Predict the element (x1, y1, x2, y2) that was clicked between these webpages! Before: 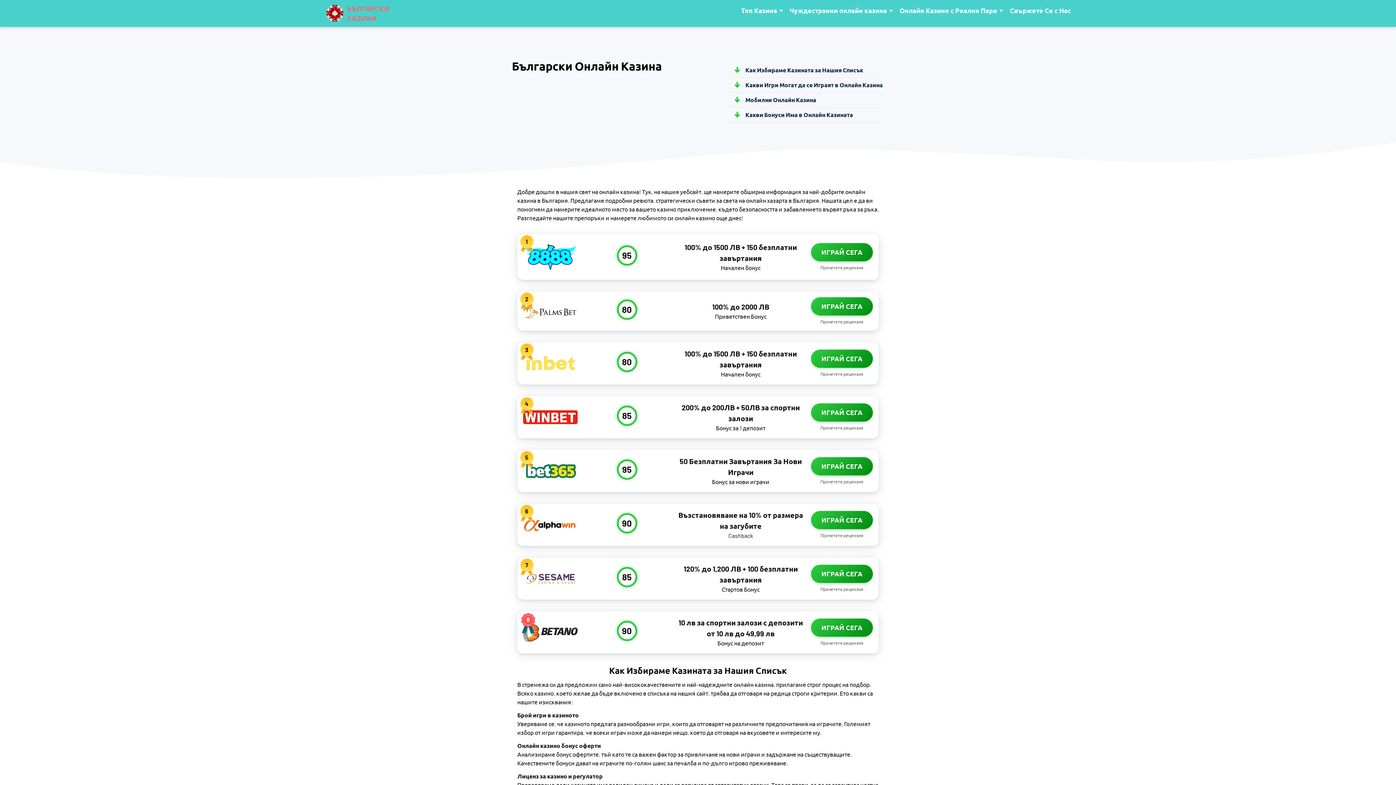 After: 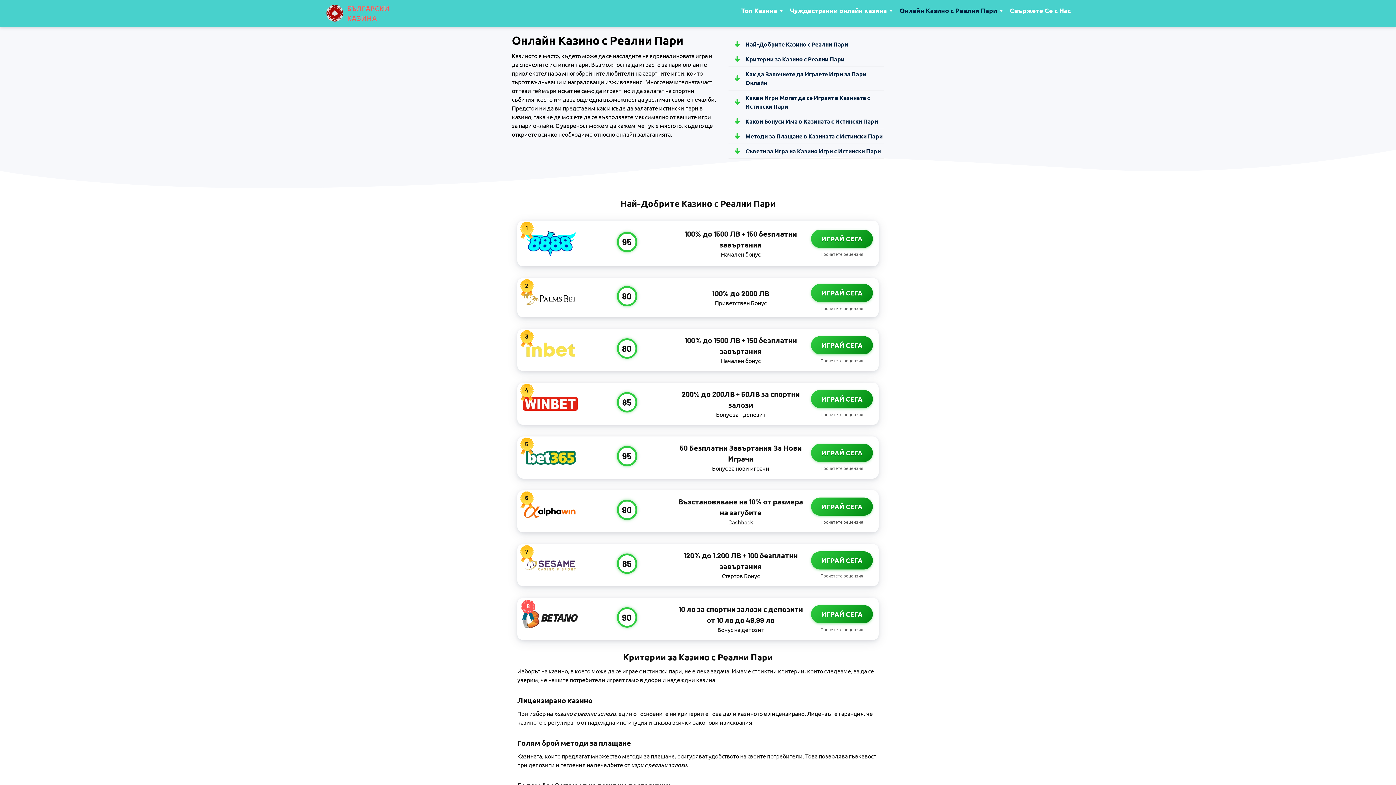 Action: bbox: (899, 6, 1003, 14) label: Онлайн Казино с Реални Пари